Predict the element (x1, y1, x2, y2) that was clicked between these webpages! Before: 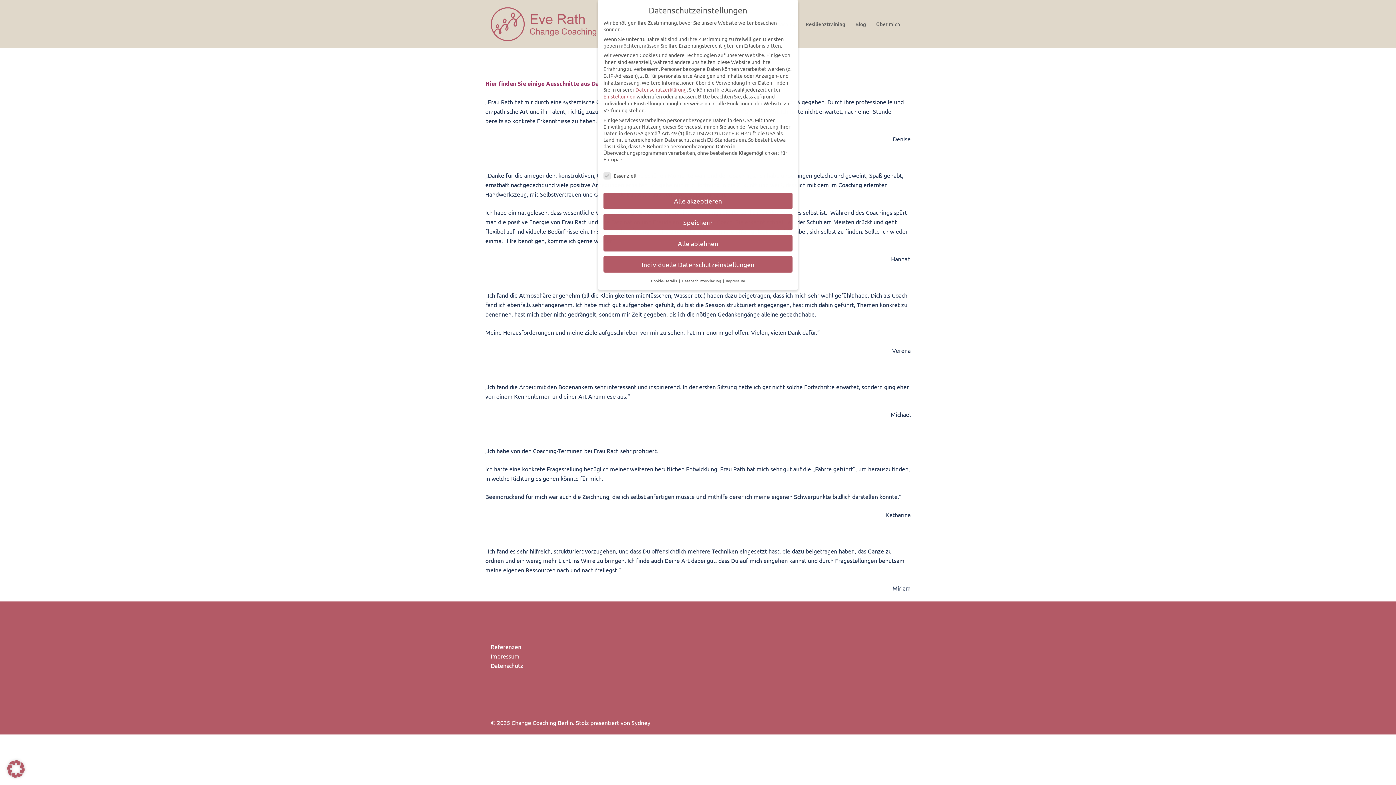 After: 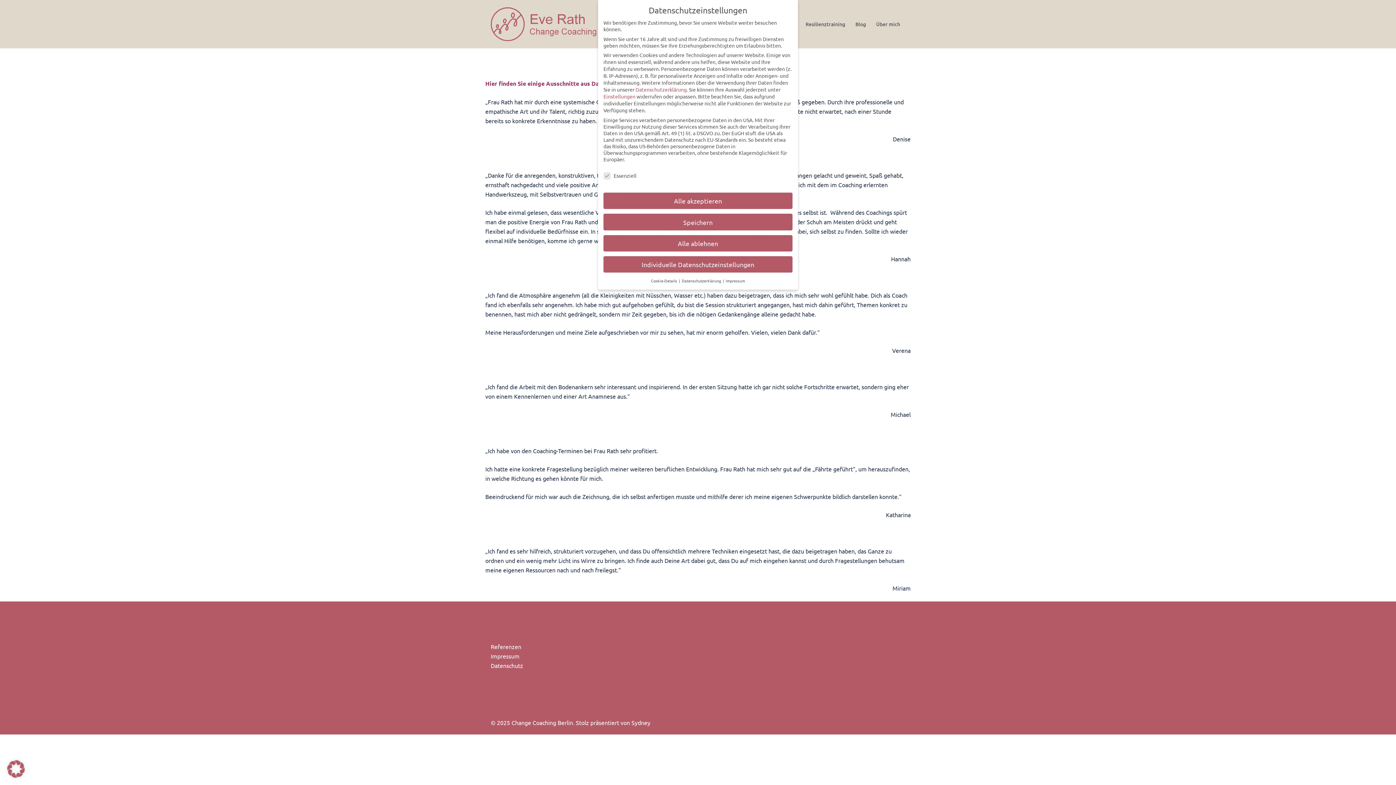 Action: bbox: (490, 643, 521, 650) label: Referenzen